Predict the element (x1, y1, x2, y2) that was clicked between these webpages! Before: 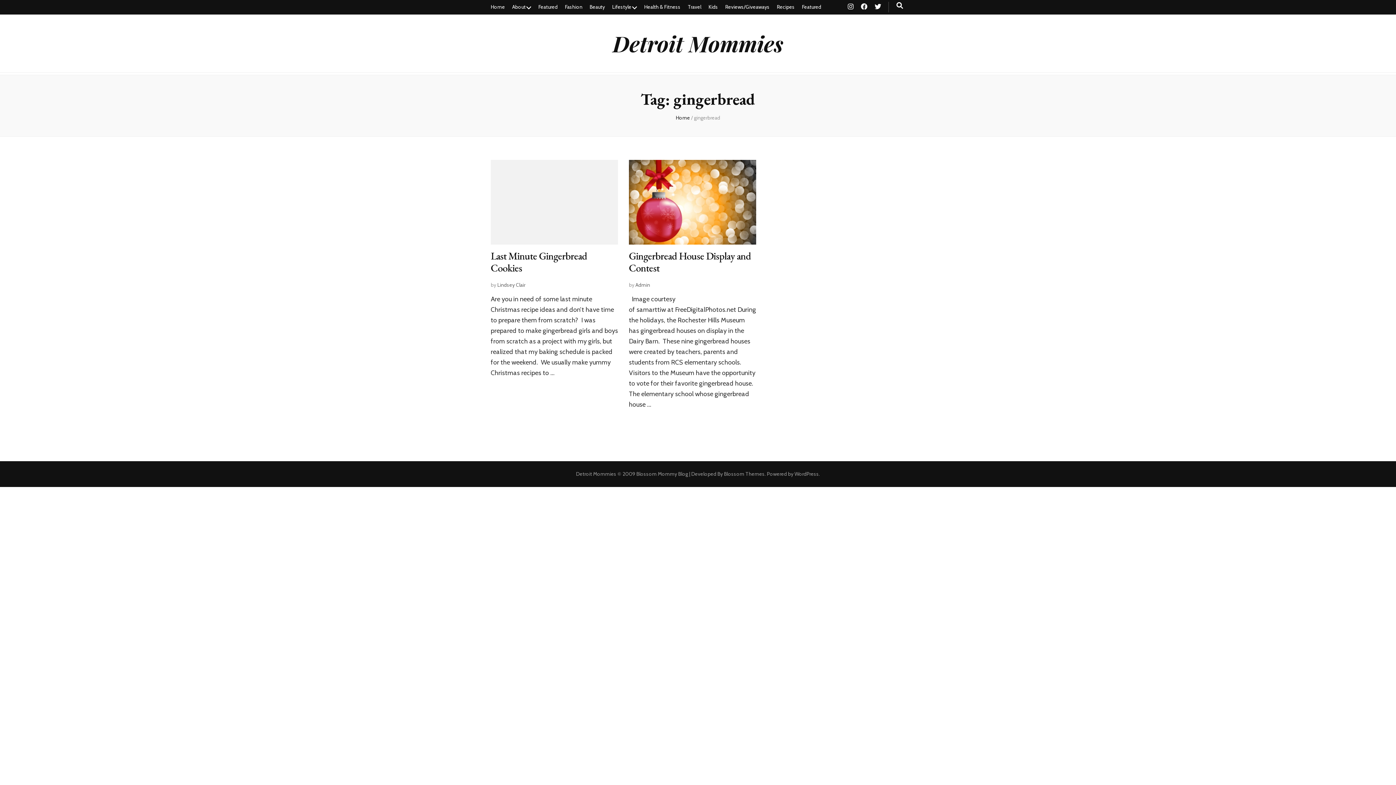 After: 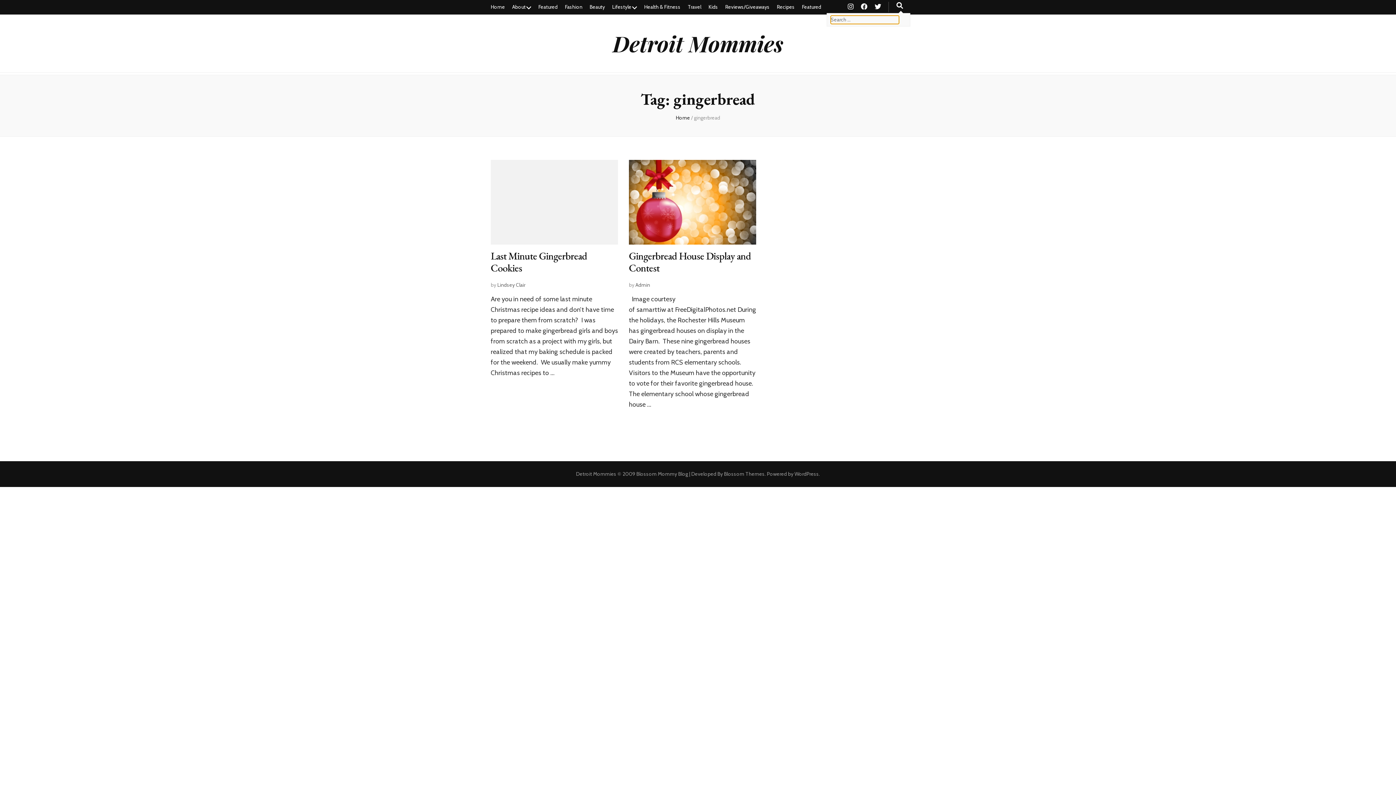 Action: label: search toggle button bbox: (896, 2, 903, 9)